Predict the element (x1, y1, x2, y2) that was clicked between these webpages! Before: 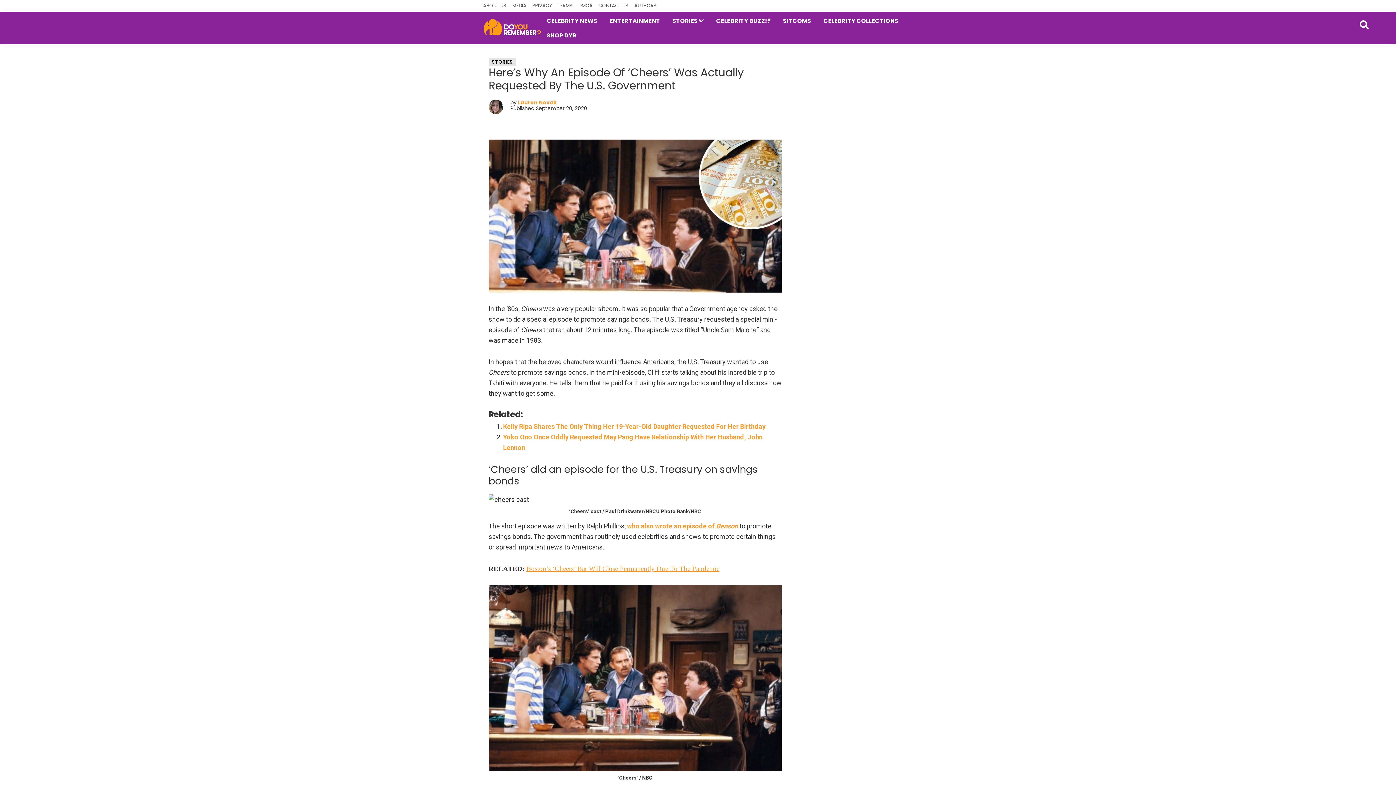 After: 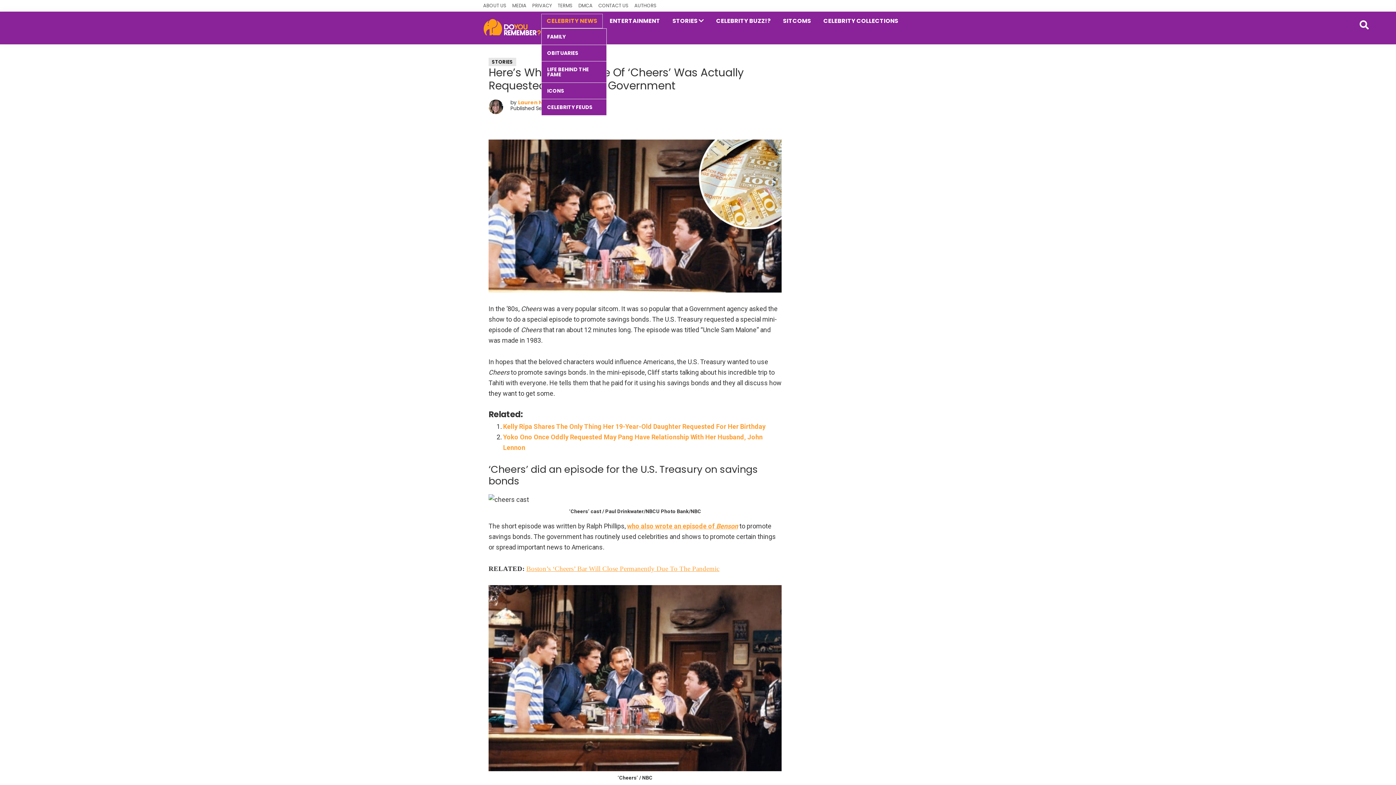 Action: label: CELEBRITY NEWS bbox: (541, 13, 602, 28)